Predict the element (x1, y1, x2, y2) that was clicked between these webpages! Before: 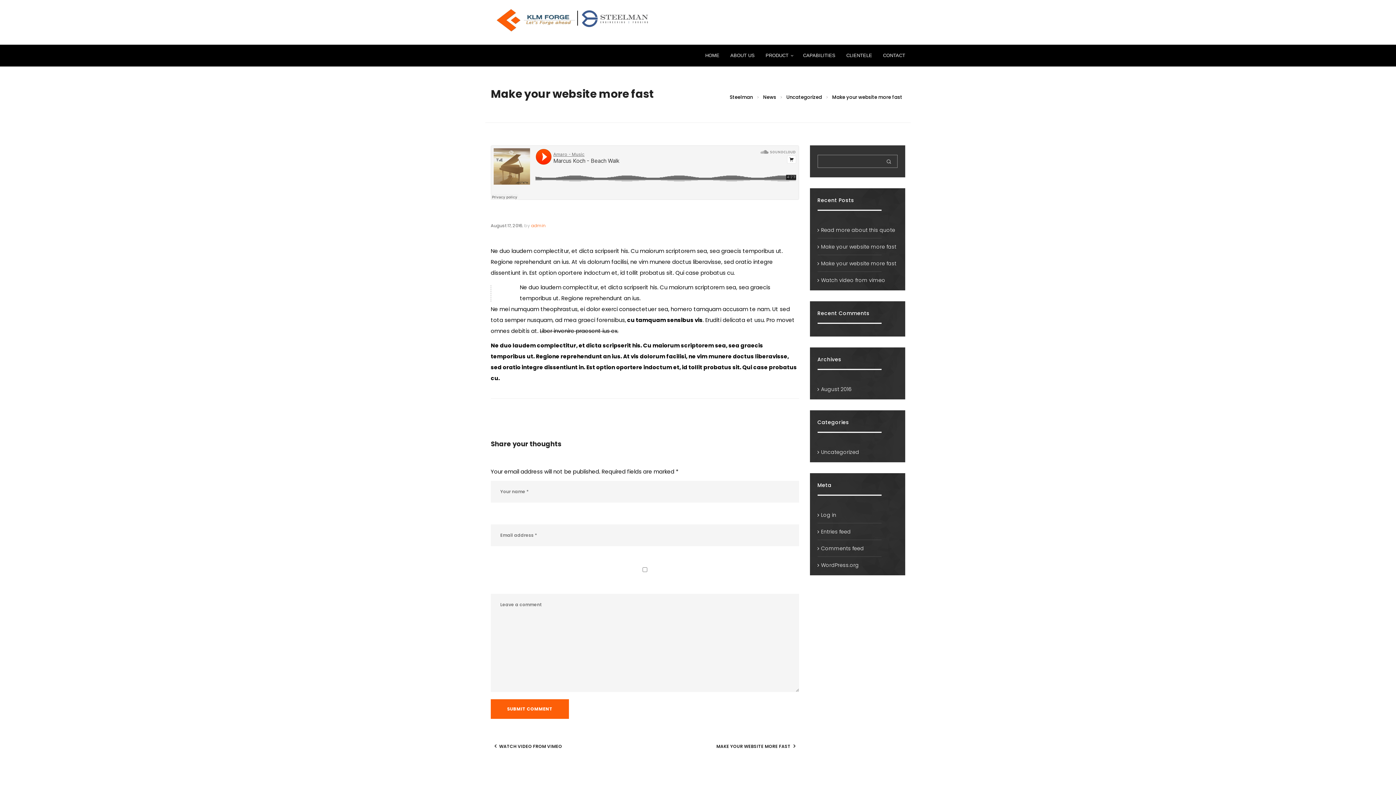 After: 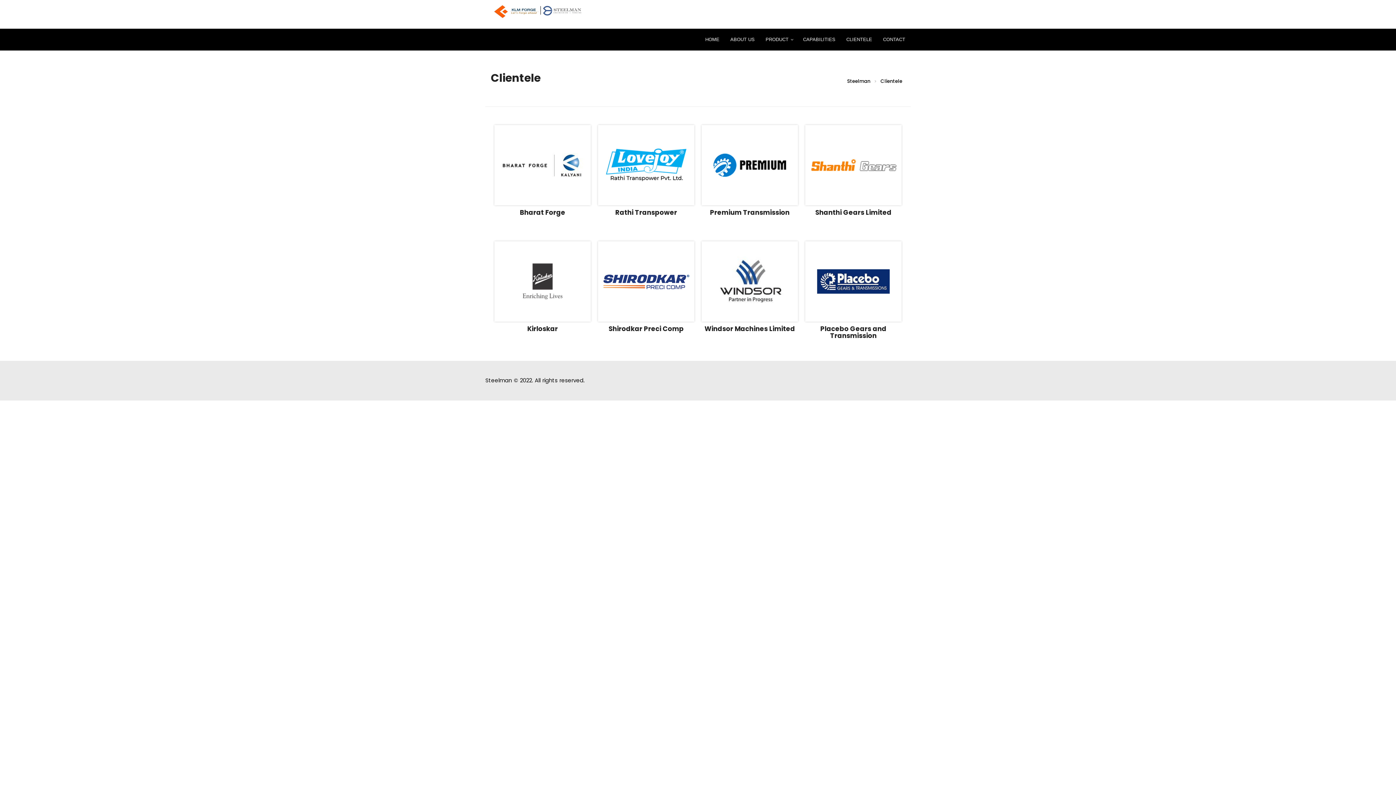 Action: bbox: (841, 44, 877, 66) label: CLIENTELE